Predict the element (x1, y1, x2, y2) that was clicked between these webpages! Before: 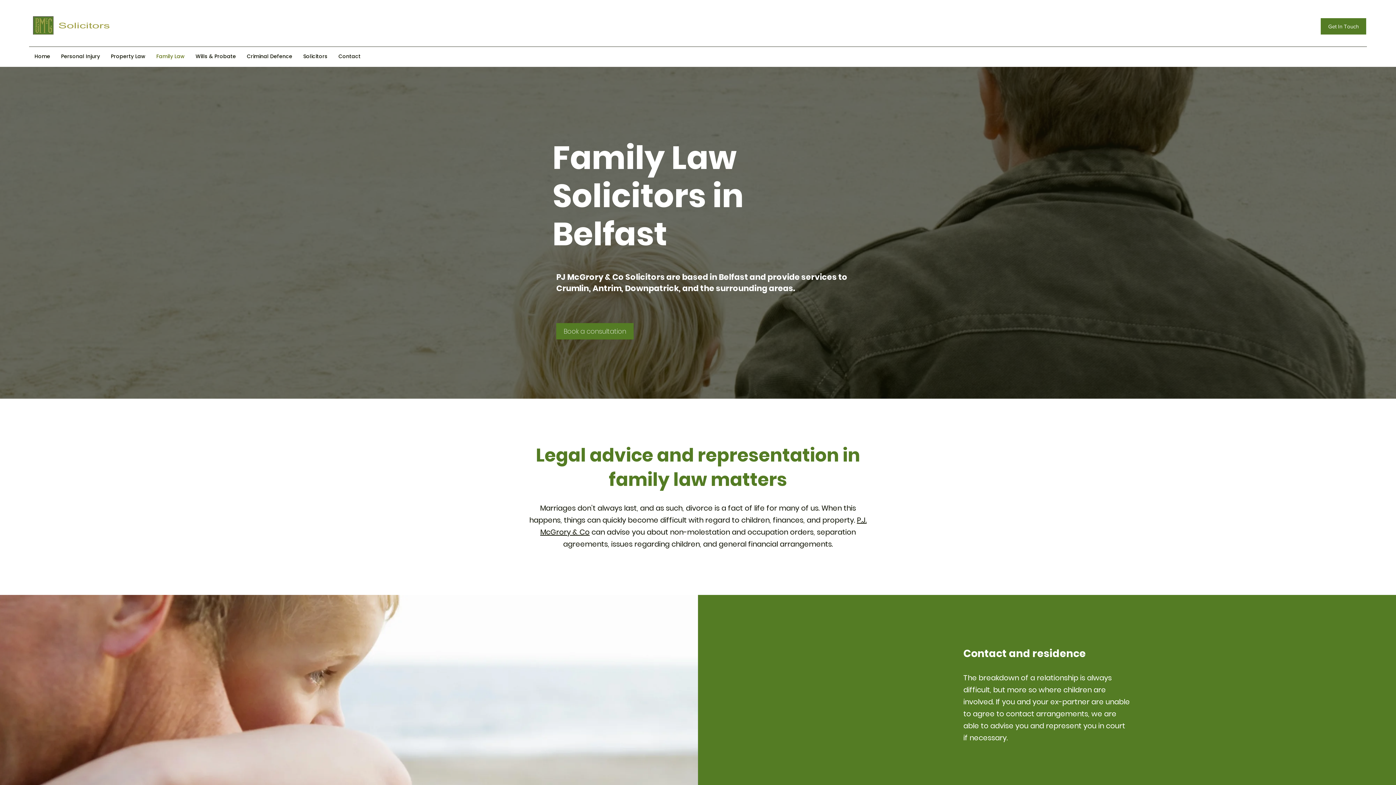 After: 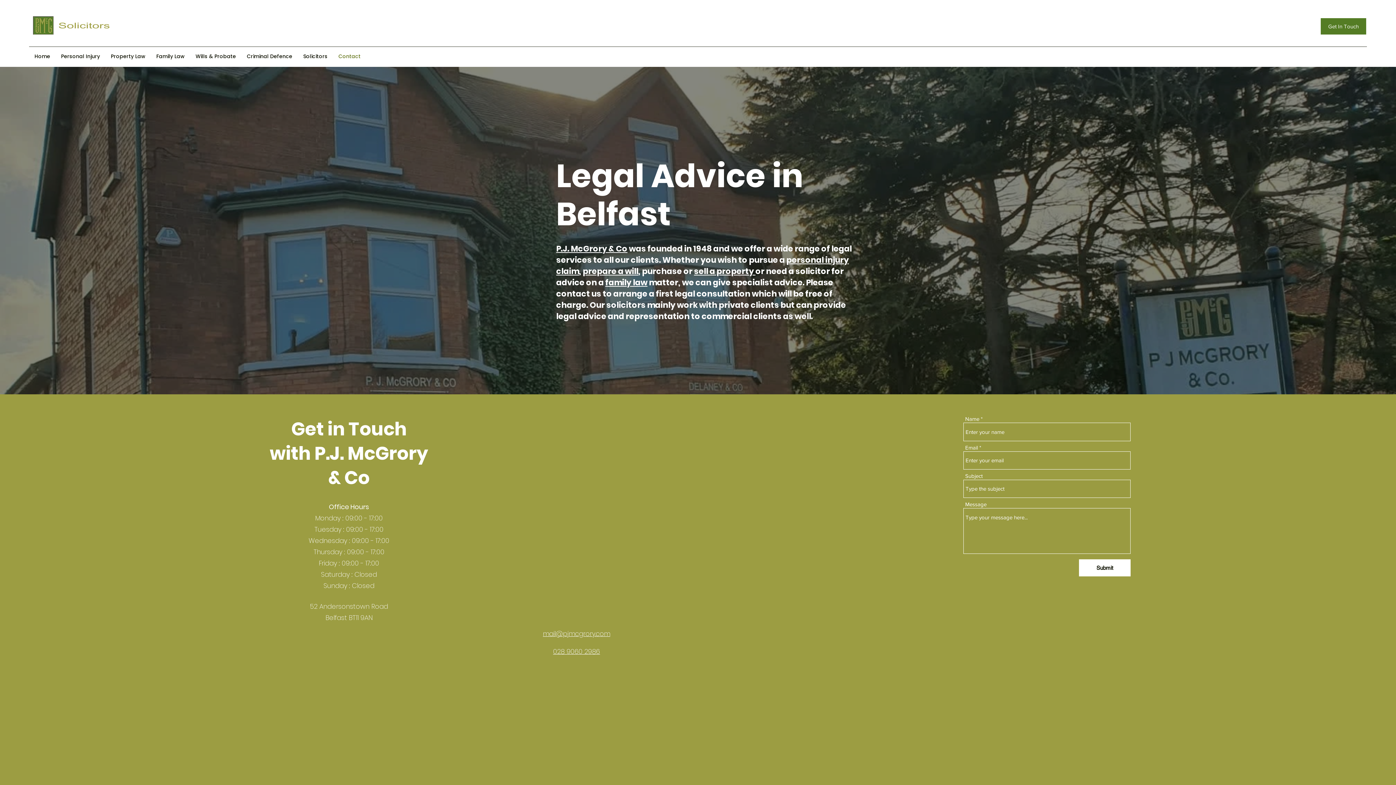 Action: label: Contact bbox: (333, 50, 366, 61)